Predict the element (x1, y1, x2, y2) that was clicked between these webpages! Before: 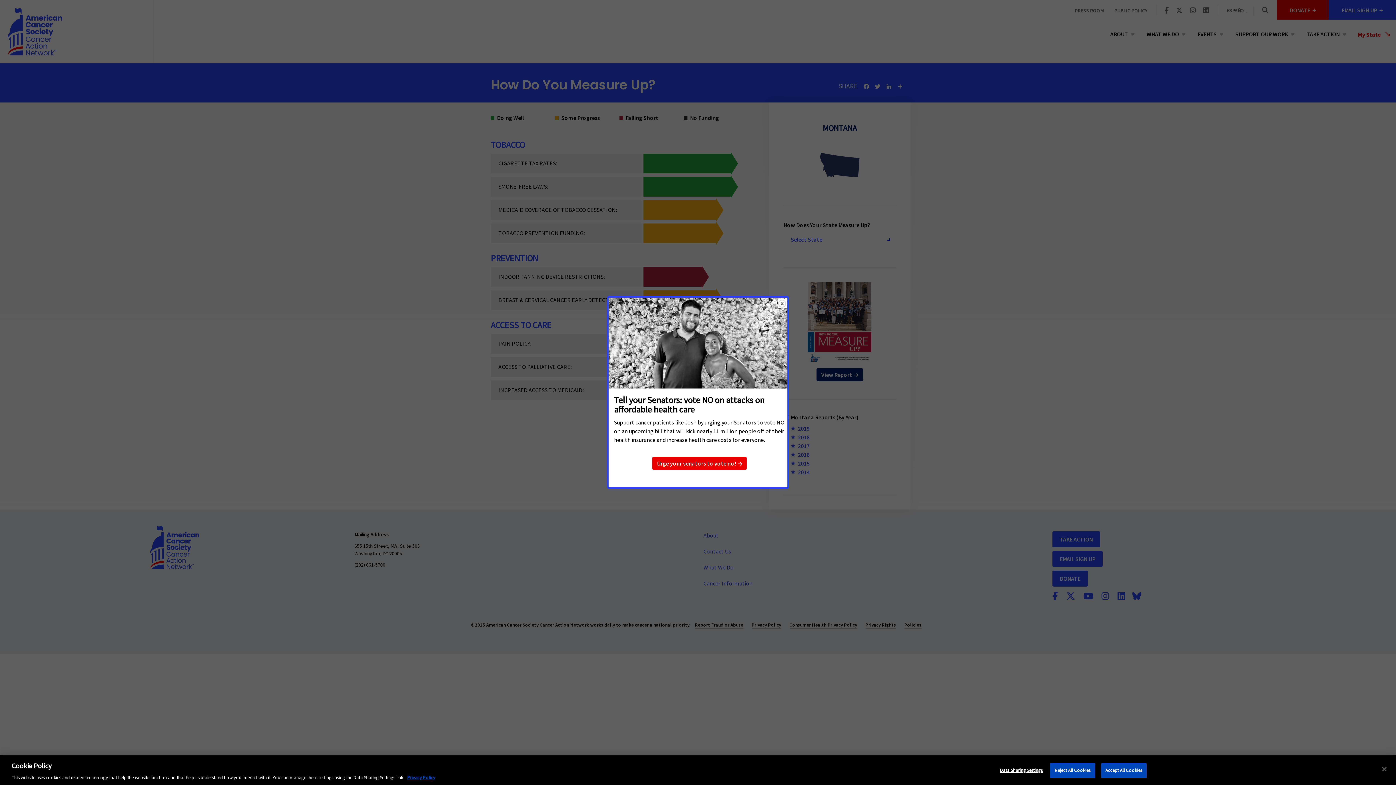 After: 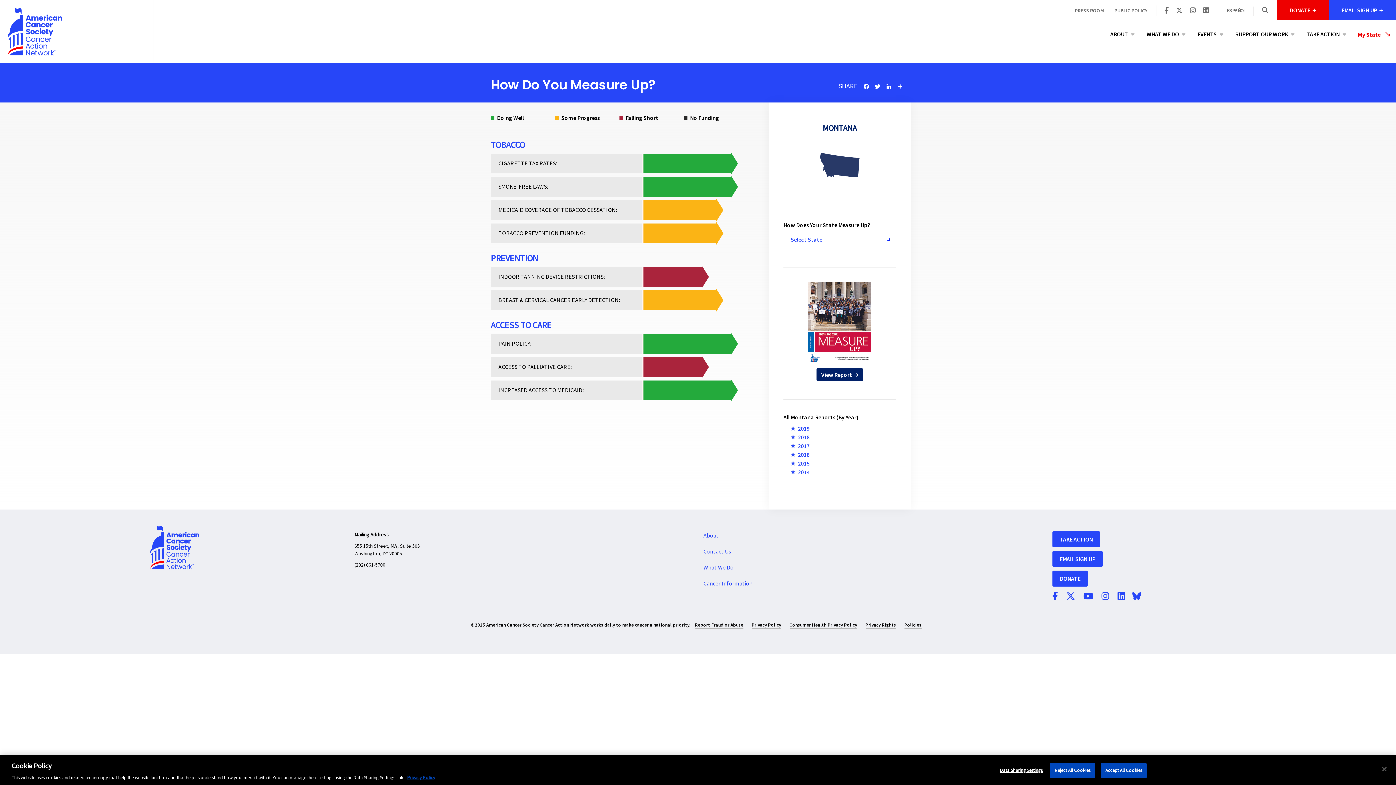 Action: bbox: (777, 299, 786, 308) label: close